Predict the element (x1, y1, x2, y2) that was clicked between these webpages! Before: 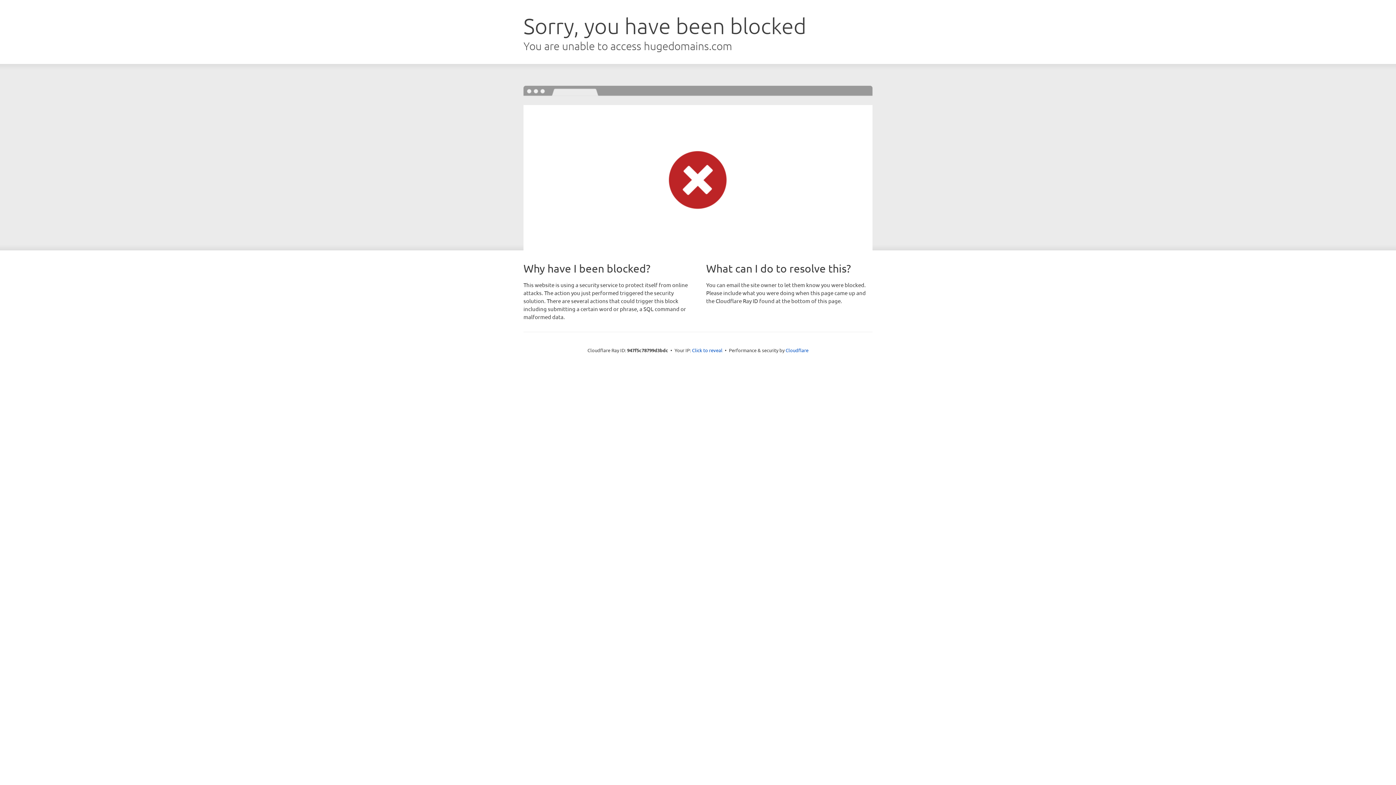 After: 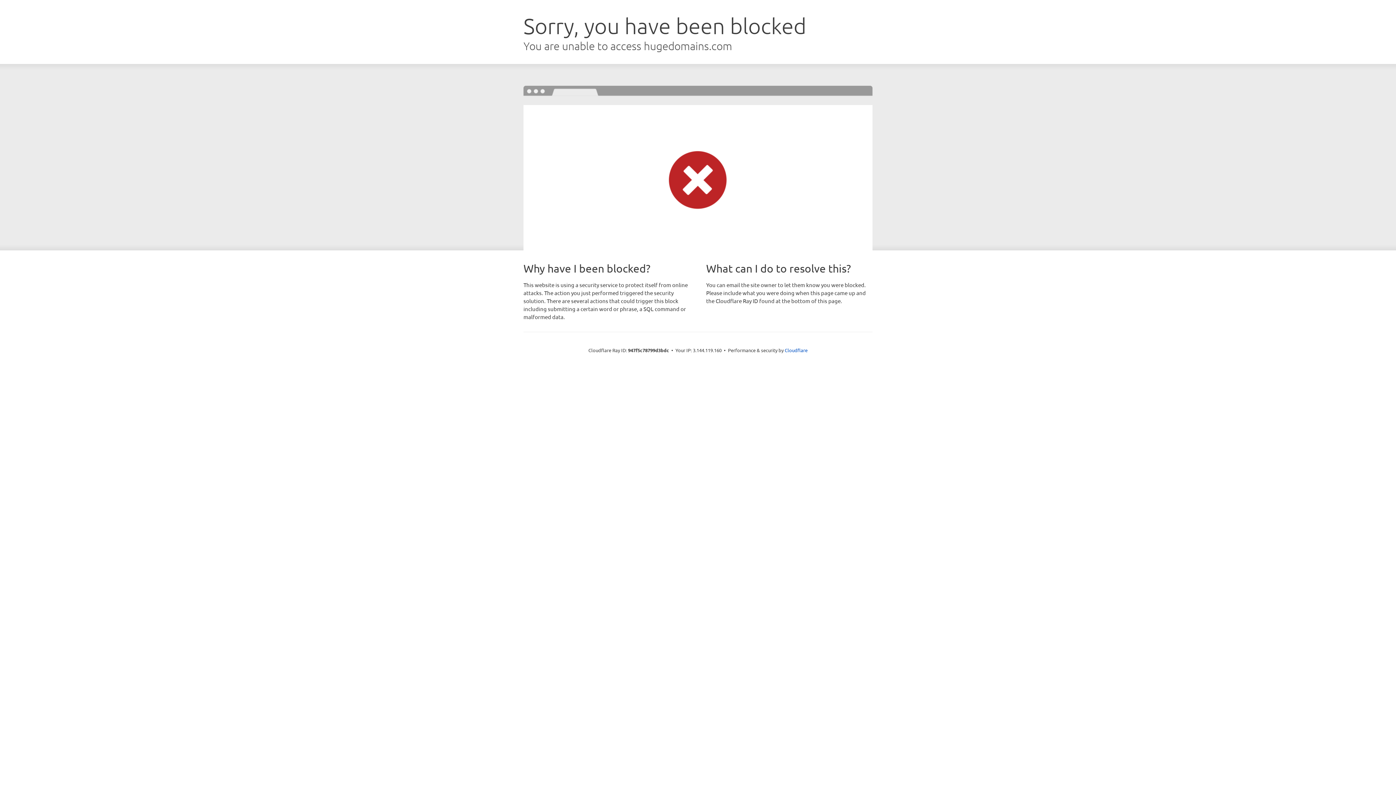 Action: label: Click to reveal bbox: (692, 346, 722, 353)